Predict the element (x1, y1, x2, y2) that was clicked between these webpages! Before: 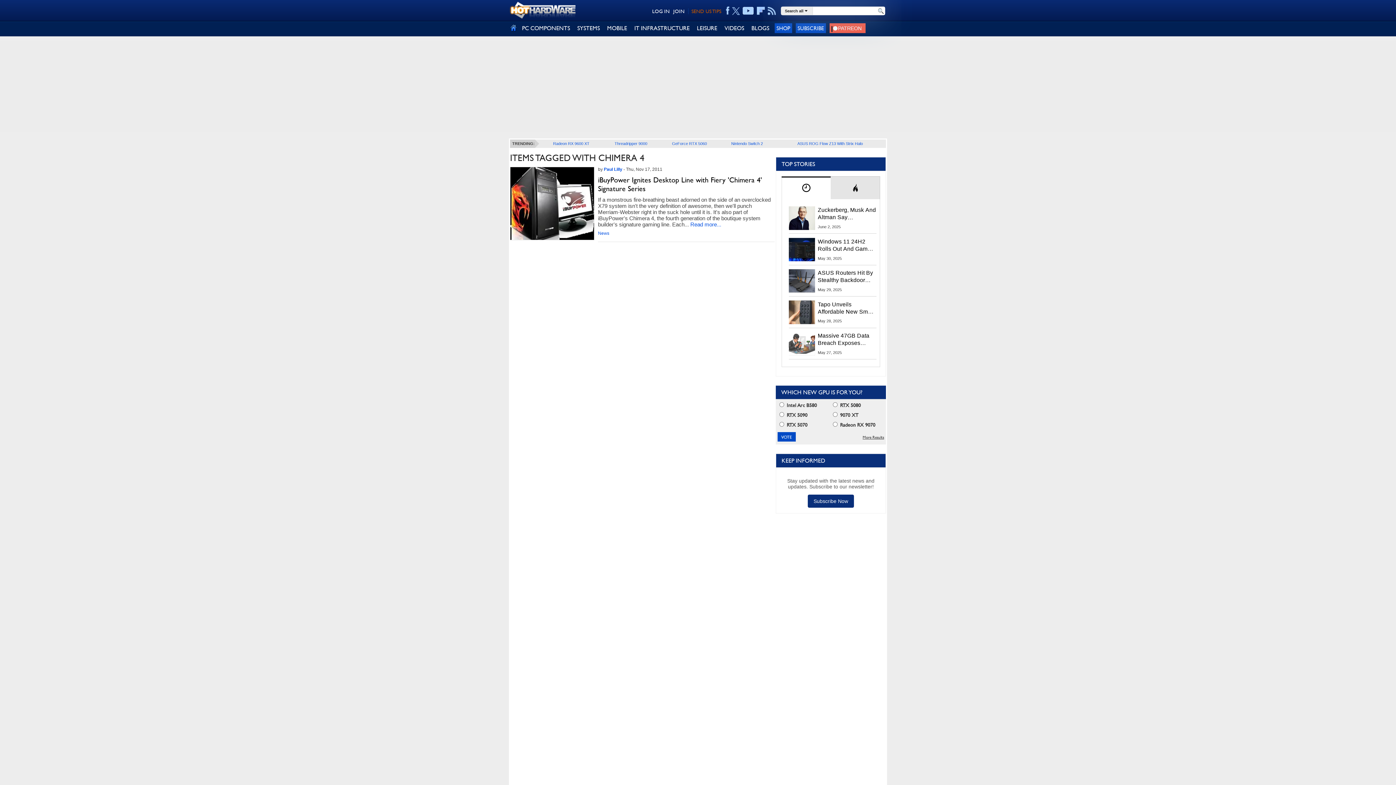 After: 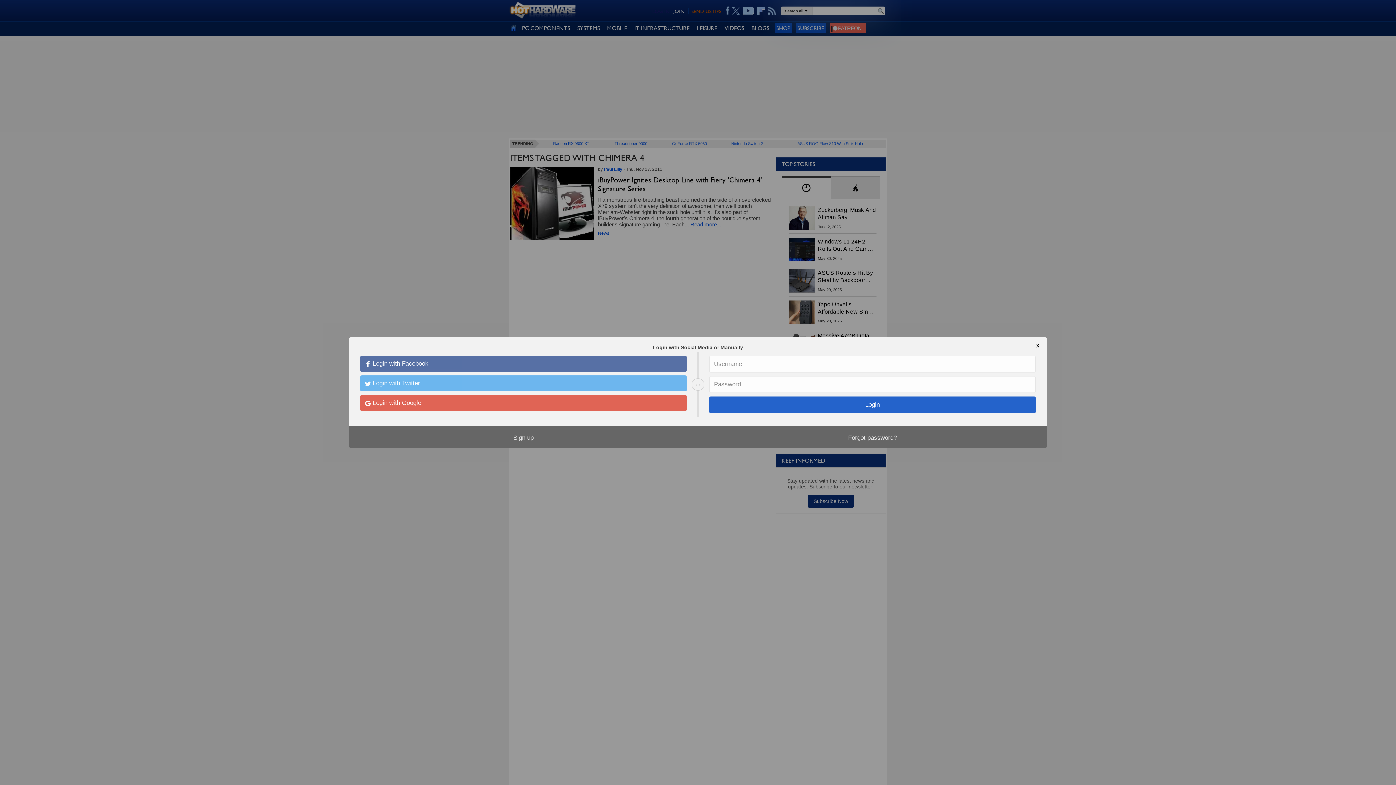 Action: label: LOG IN bbox: (652, 8, 669, 14)